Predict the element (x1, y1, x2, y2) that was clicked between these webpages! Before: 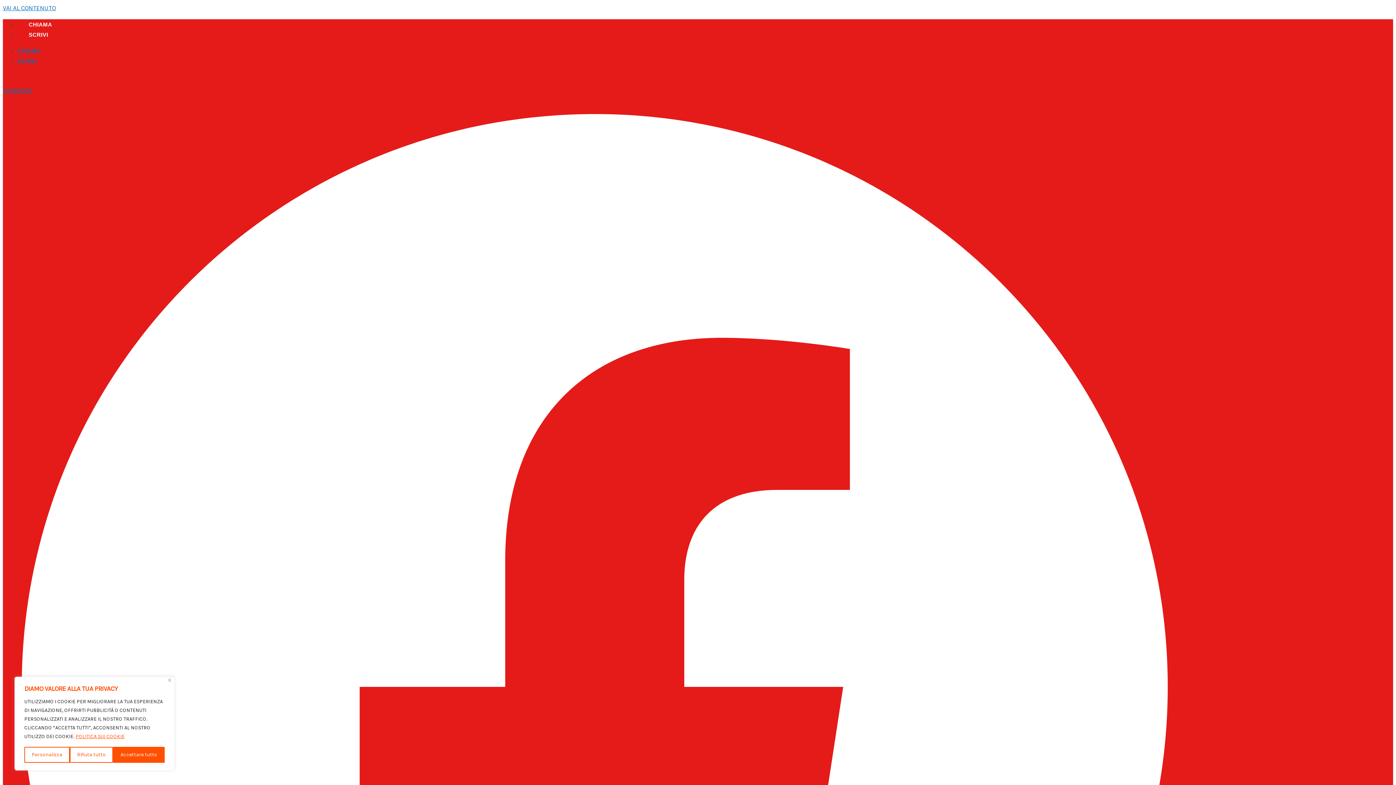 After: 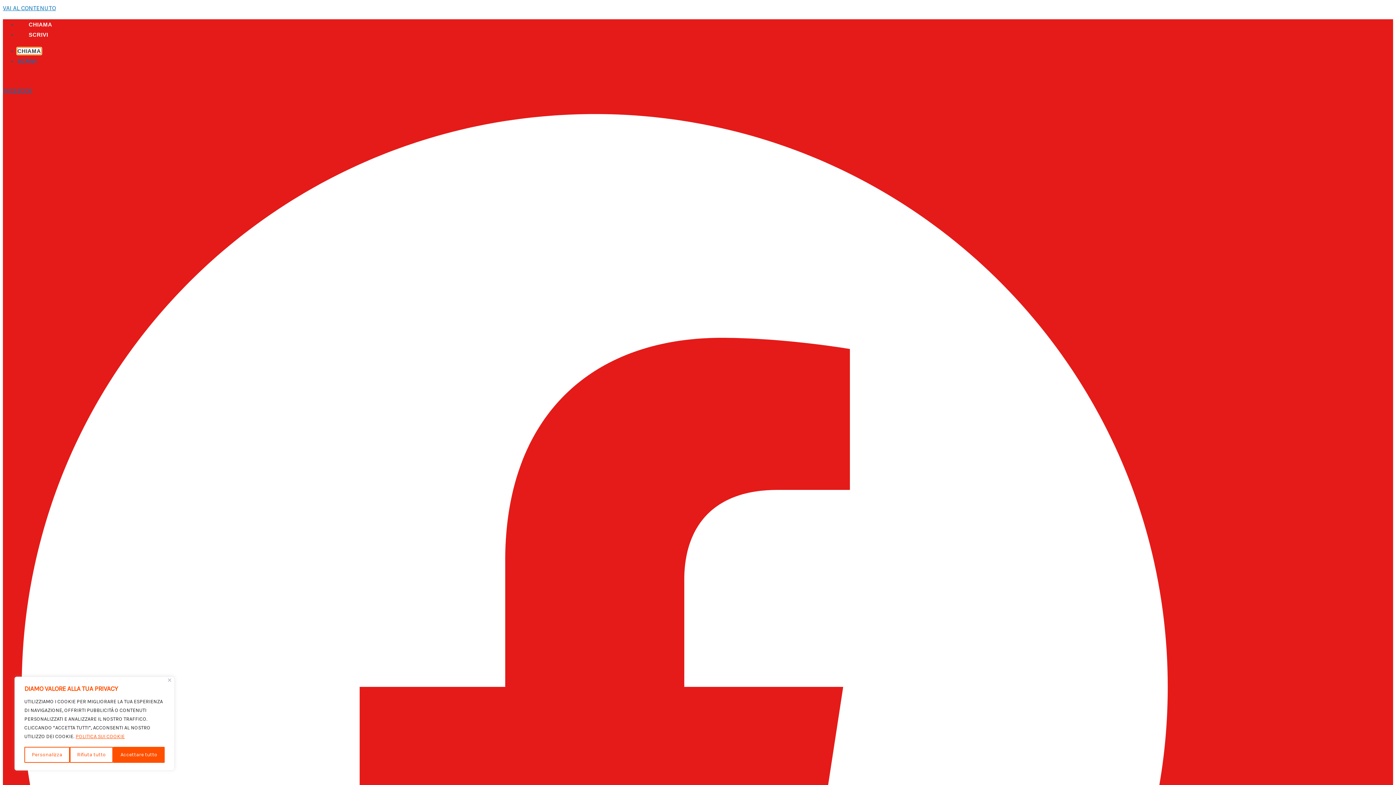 Action: bbox: (17, 48, 40, 54) label: CHIAMA